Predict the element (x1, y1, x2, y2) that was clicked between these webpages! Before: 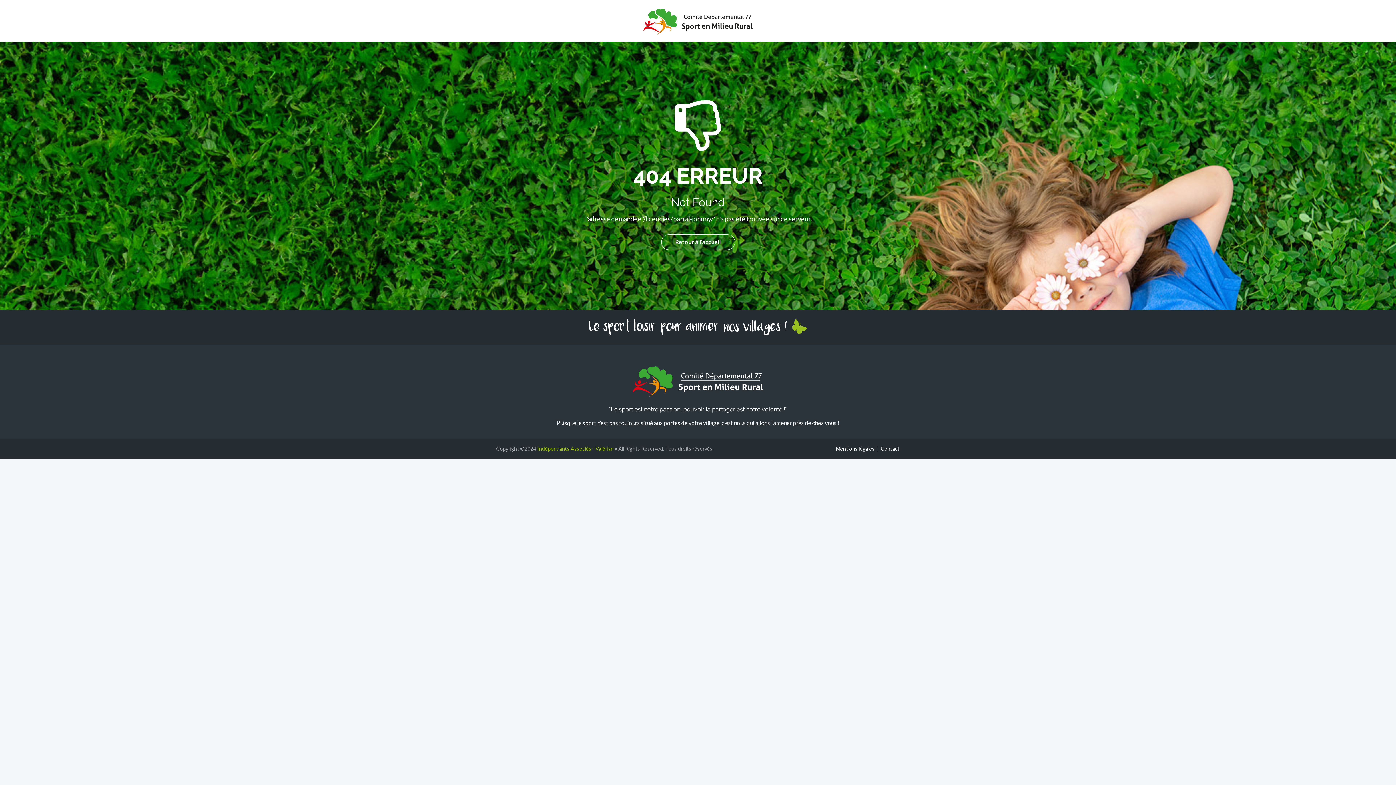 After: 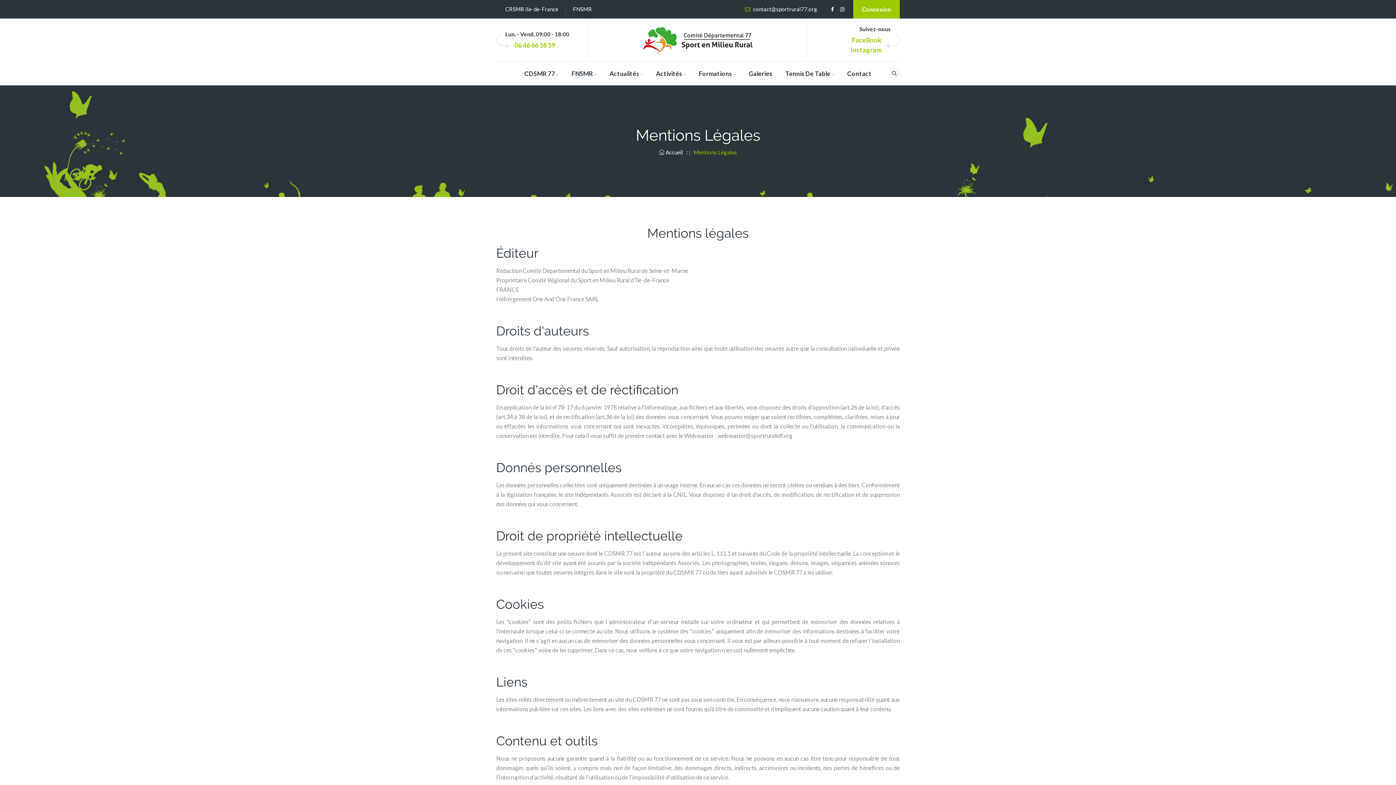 Action: label: Mentions légales bbox: (836, 445, 874, 451)